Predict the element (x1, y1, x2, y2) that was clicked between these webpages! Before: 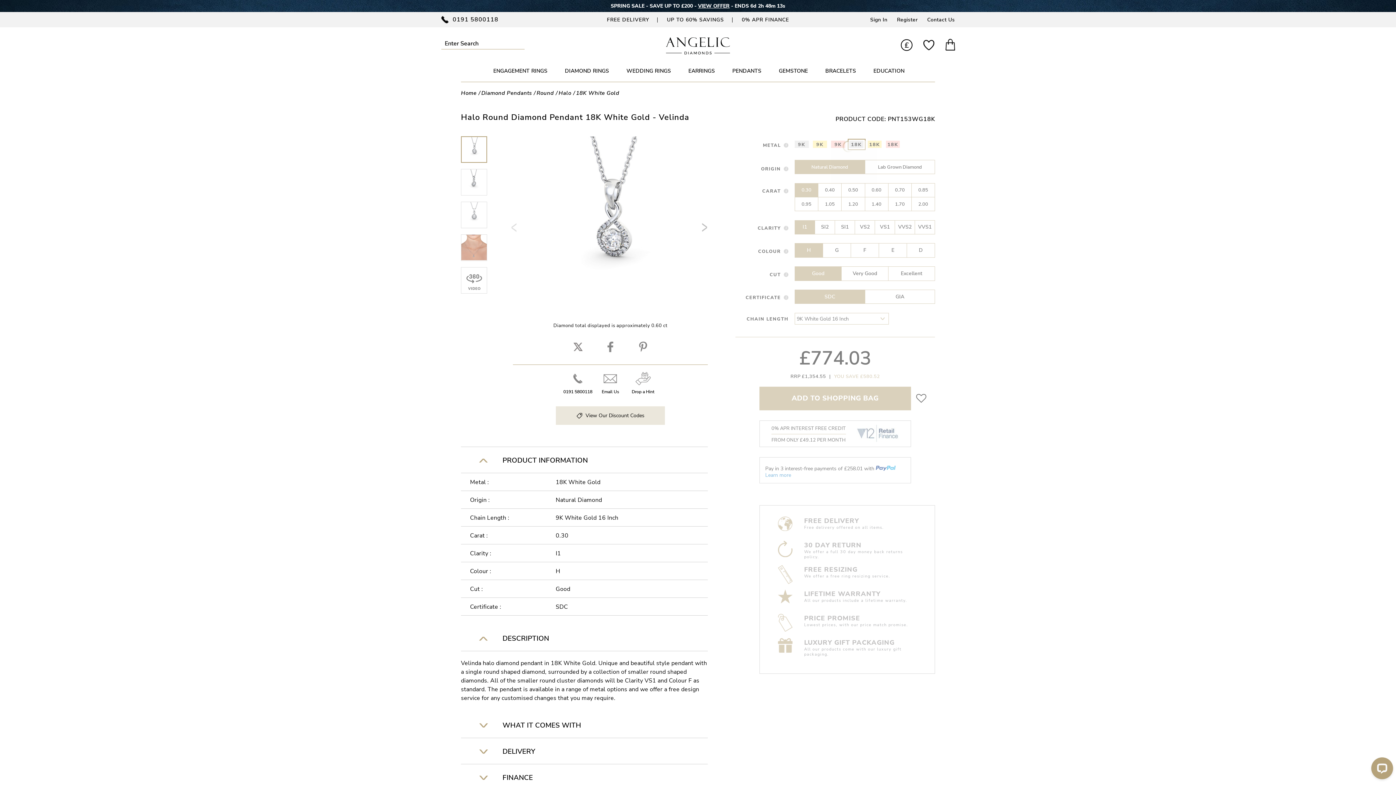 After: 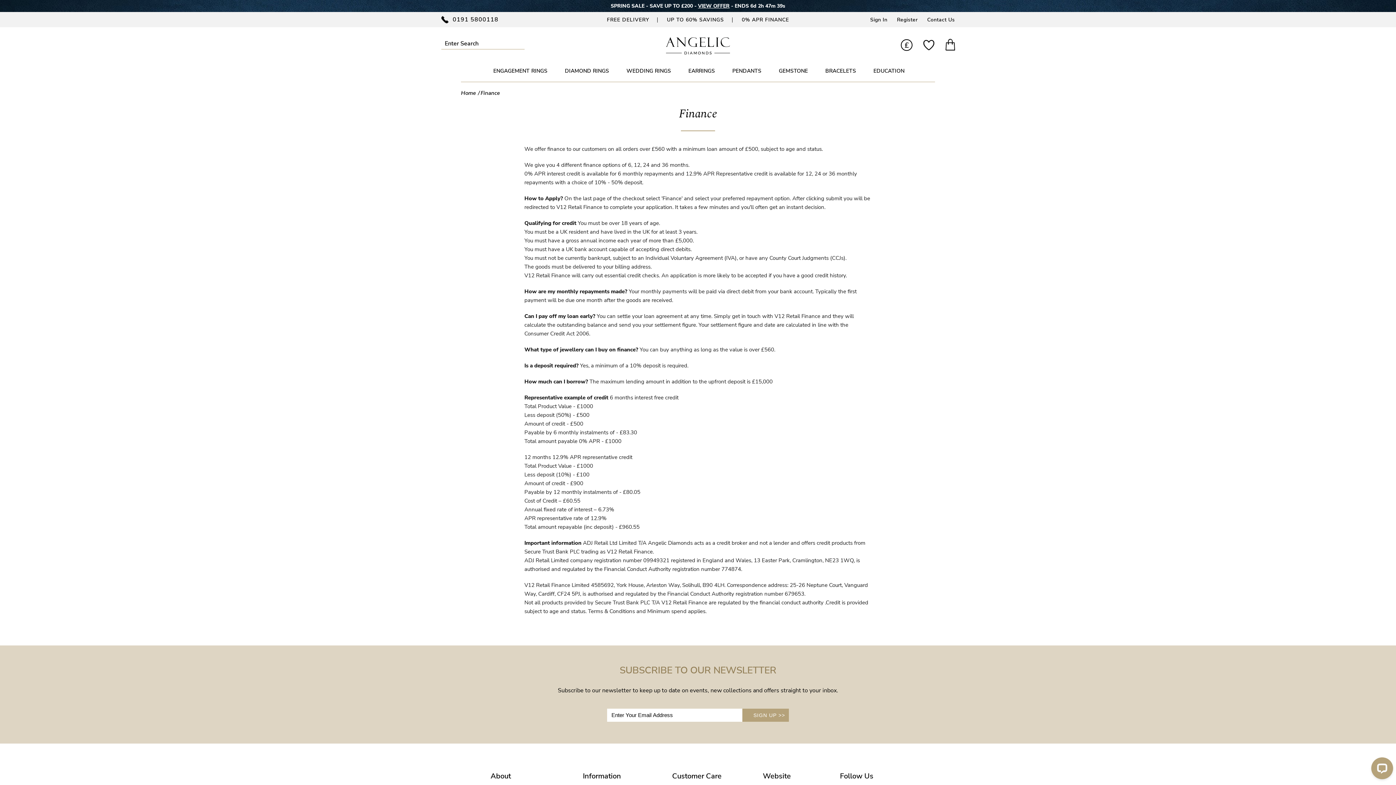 Action: label: 0% APR FINANCE bbox: (742, 16, 789, 23)